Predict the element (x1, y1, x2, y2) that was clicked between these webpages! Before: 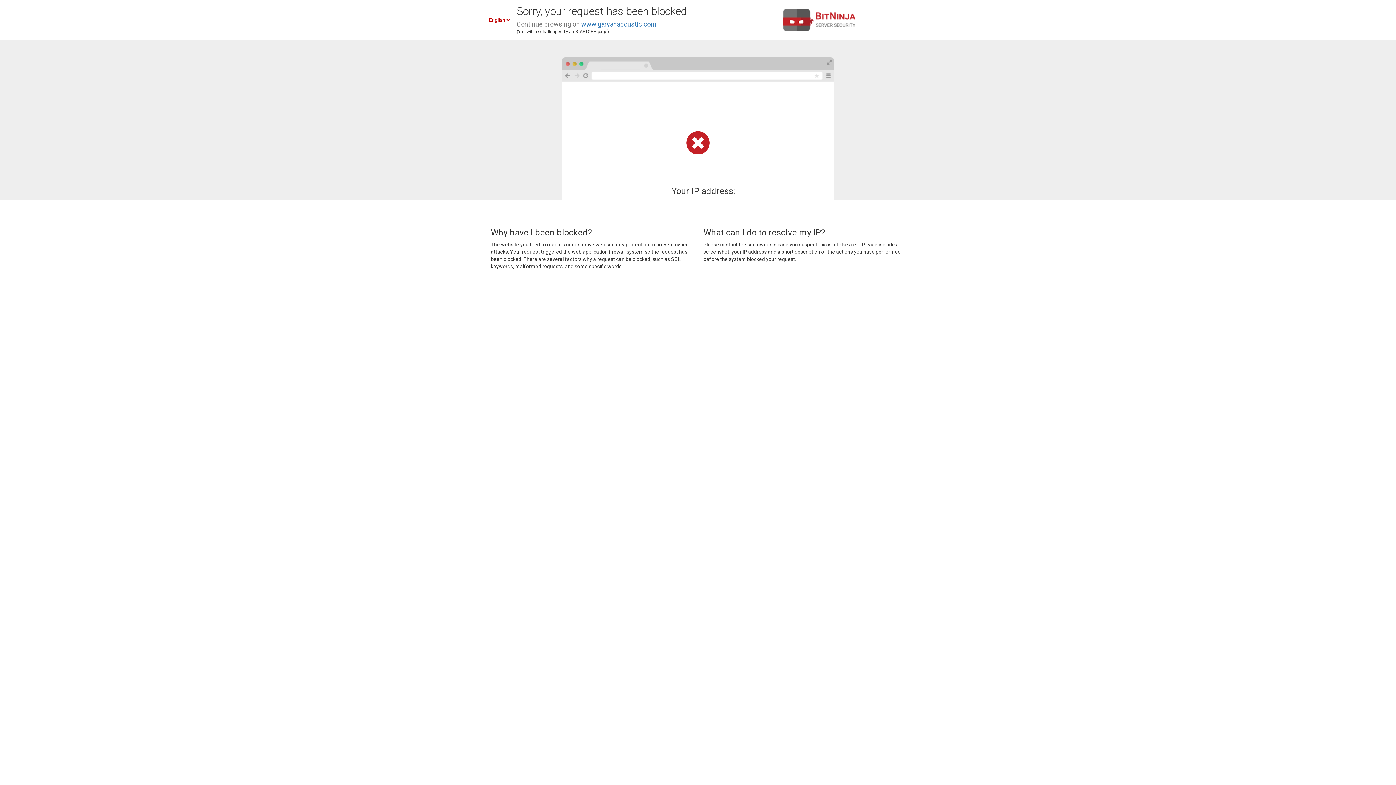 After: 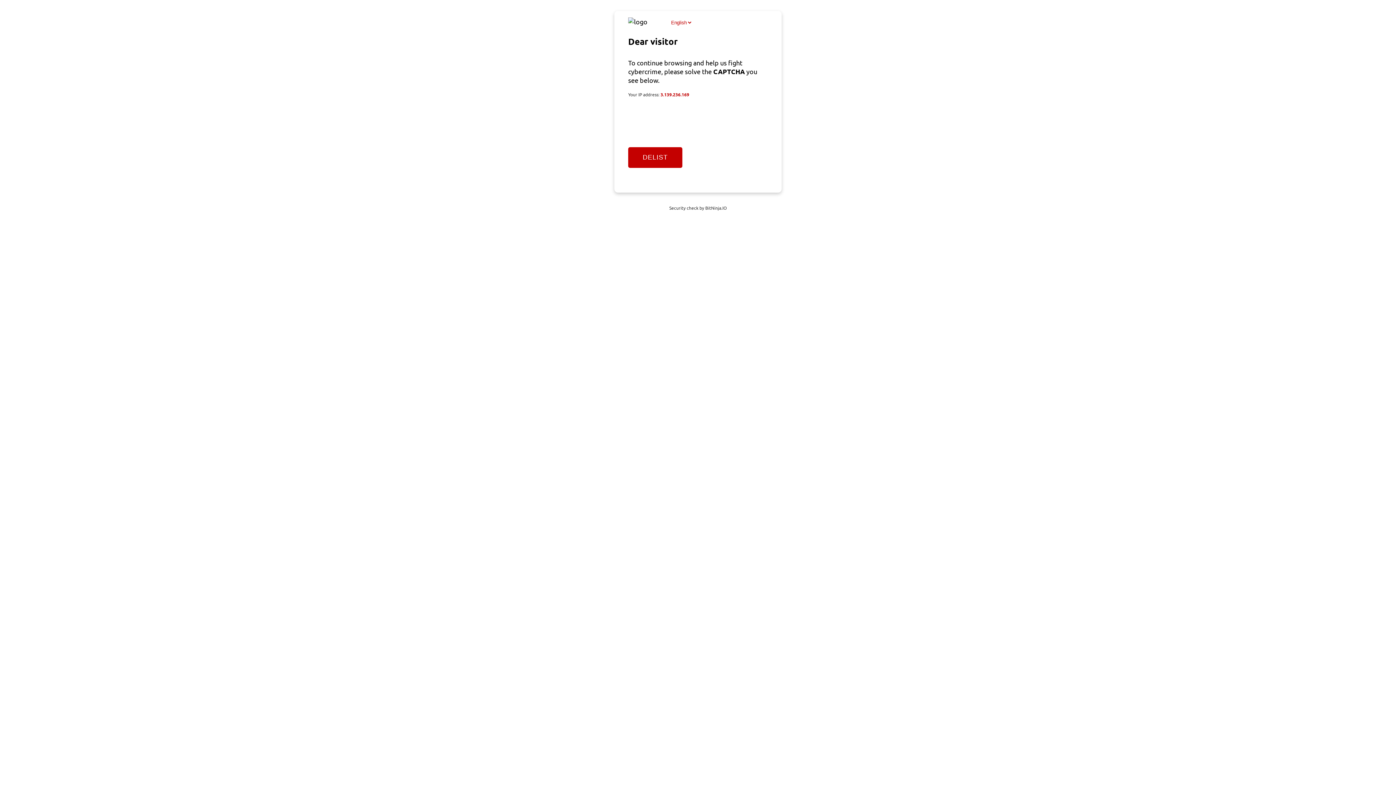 Action: bbox: (581, 20, 656, 28) label: www.garvanacoustic.com